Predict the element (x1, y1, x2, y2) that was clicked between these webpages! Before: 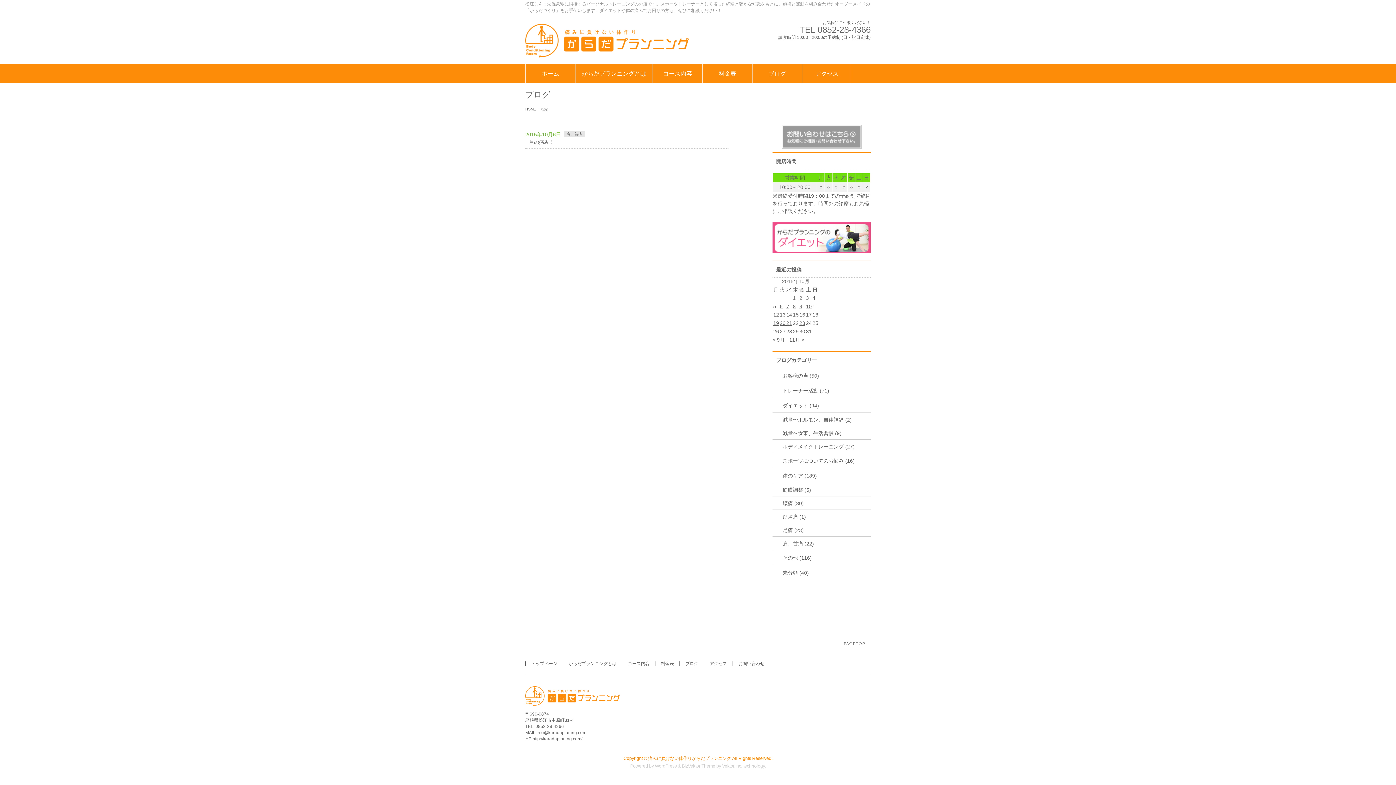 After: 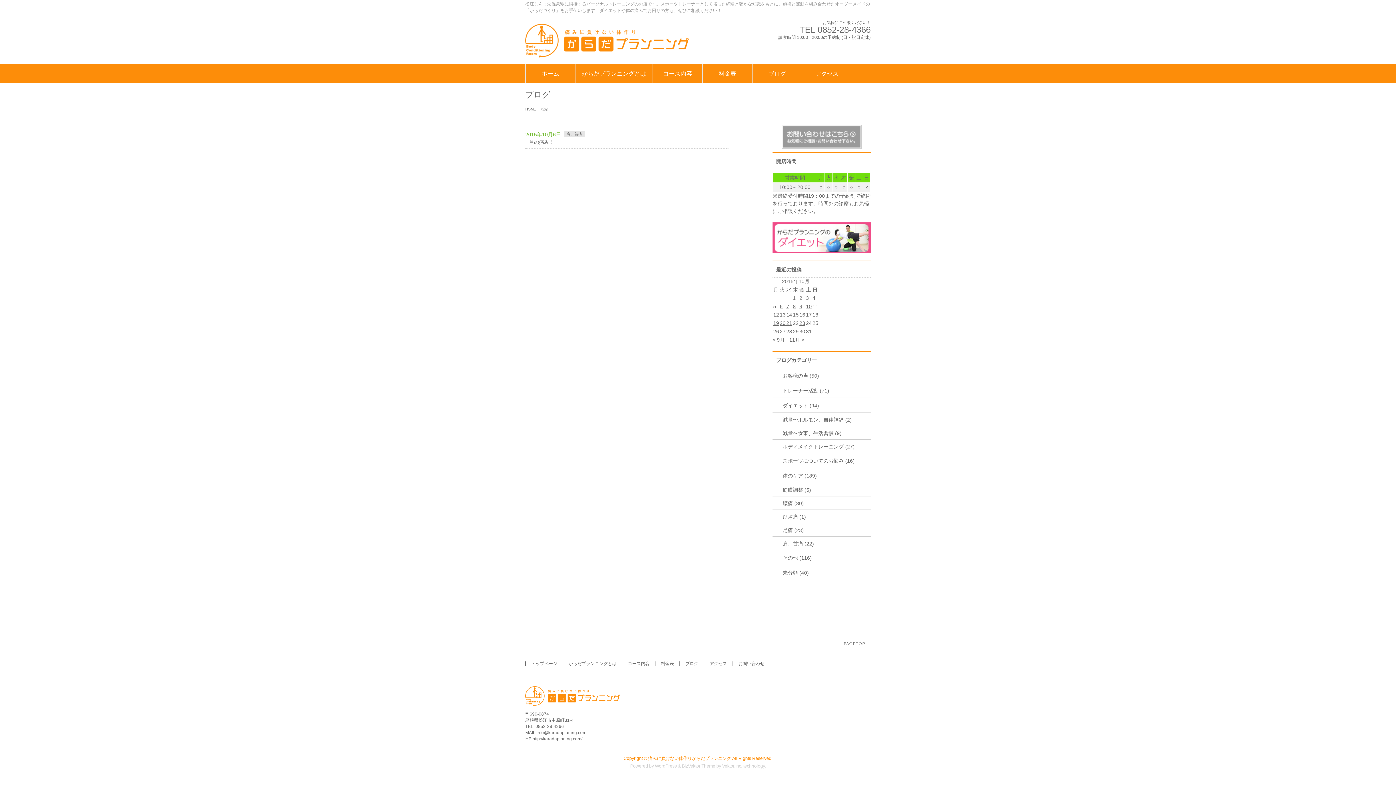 Action: bbox: (722, 763, 742, 768) label: Vektor,Inc.